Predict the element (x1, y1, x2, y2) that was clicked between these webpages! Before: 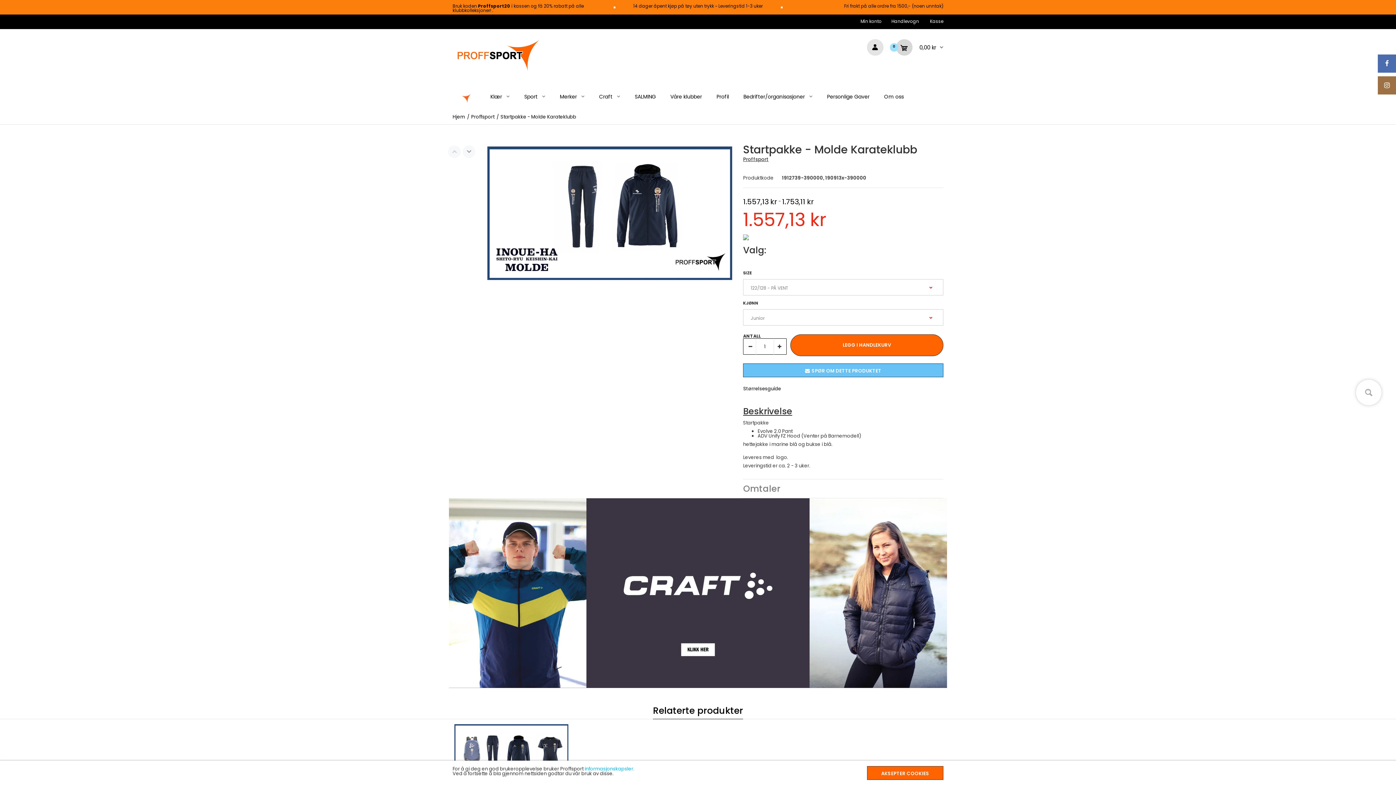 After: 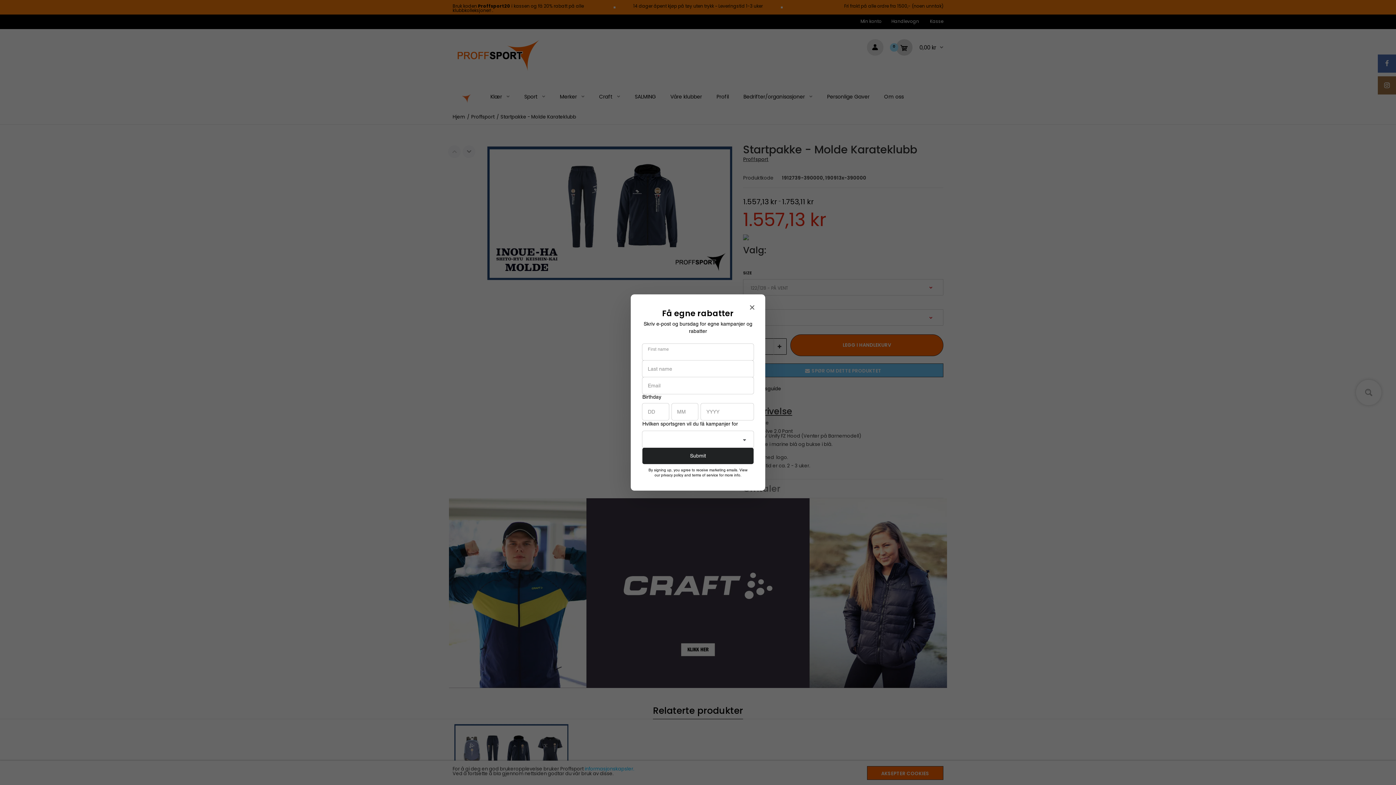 Action: bbox: (745, 338, 756, 354)